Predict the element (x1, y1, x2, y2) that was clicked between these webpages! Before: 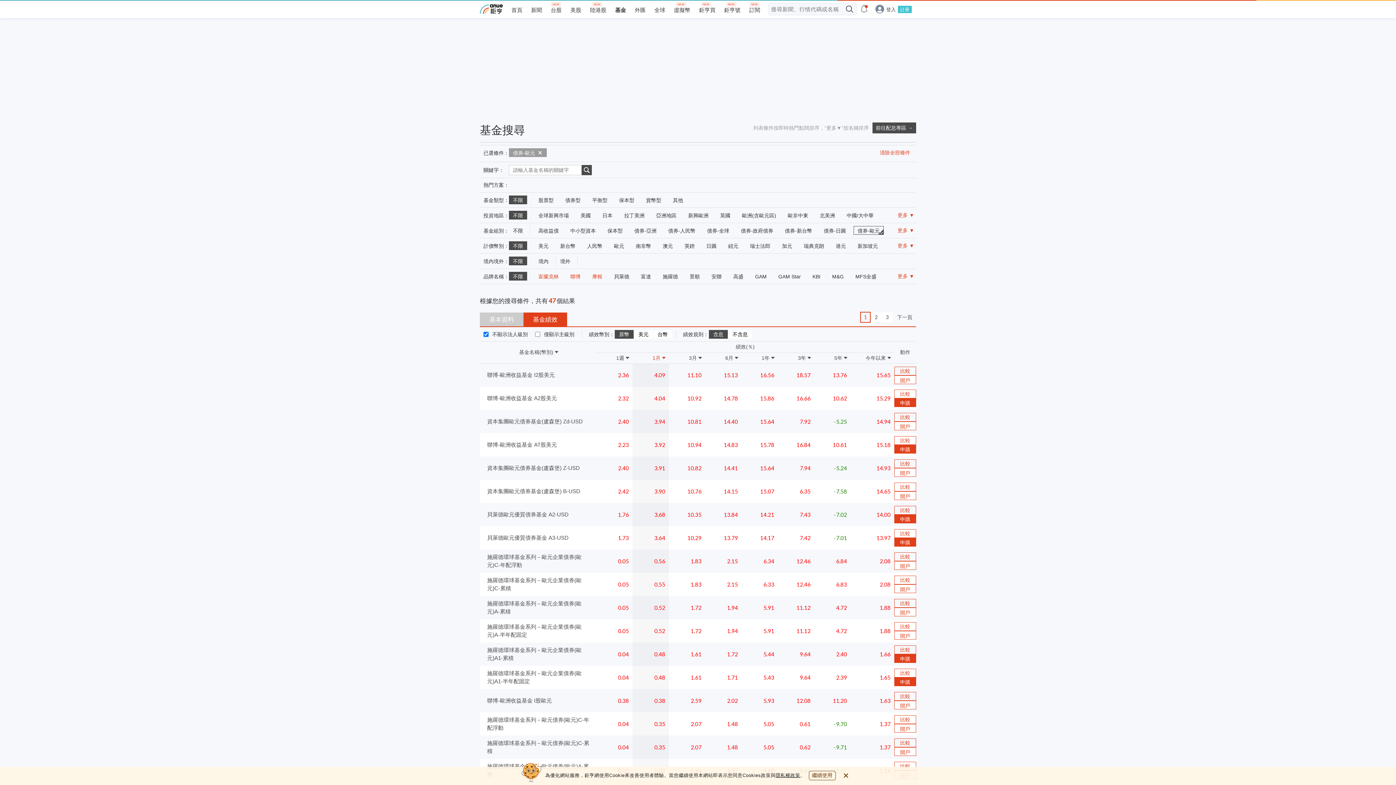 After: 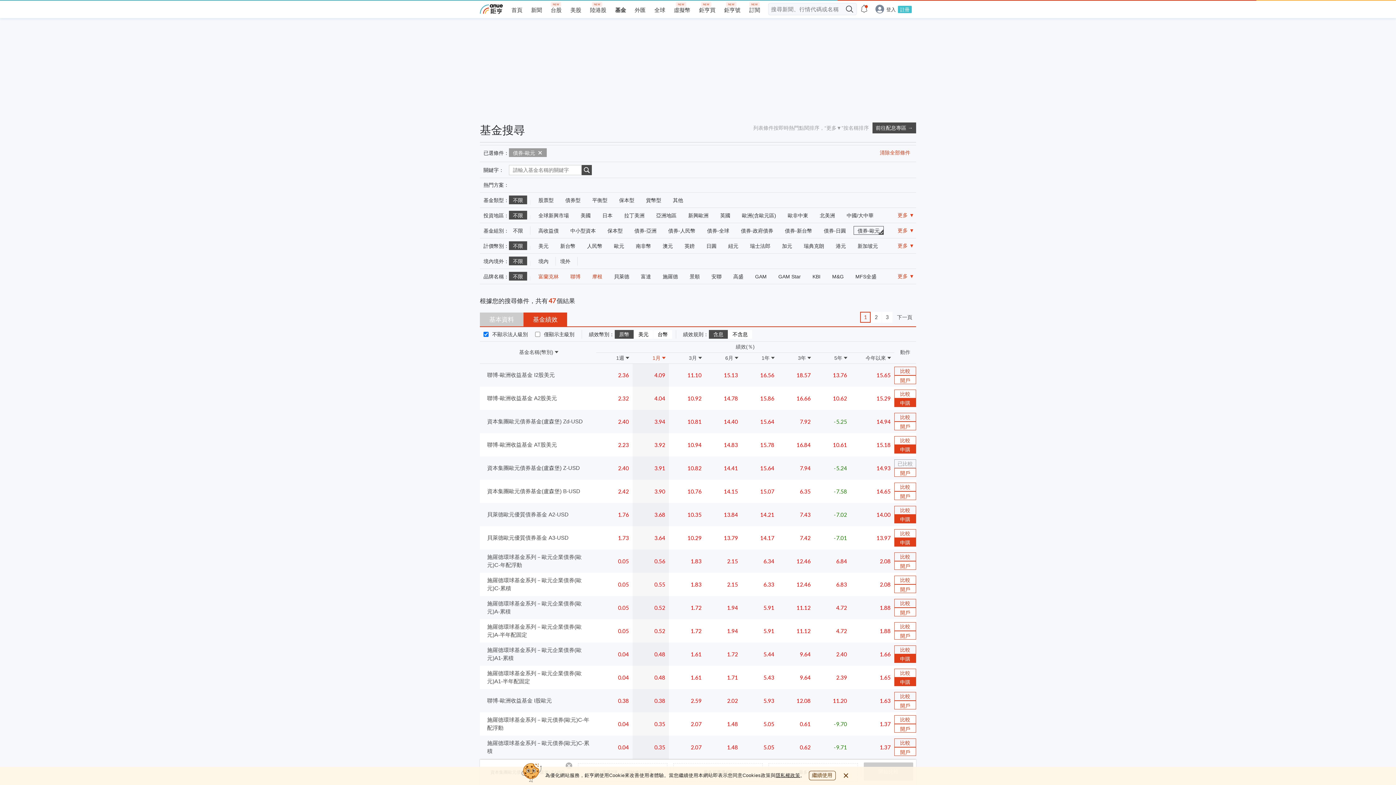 Action: label: 比較 bbox: (894, 459, 916, 468)